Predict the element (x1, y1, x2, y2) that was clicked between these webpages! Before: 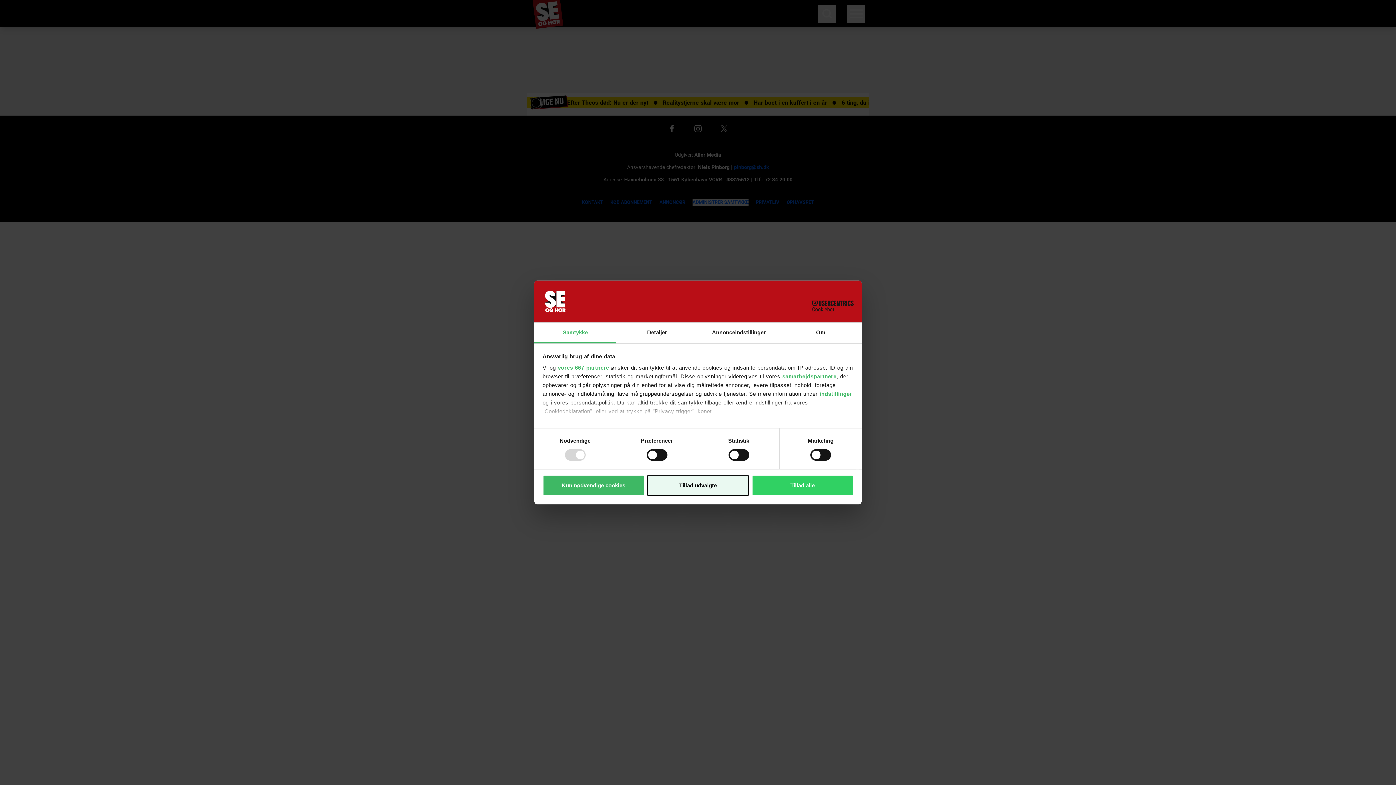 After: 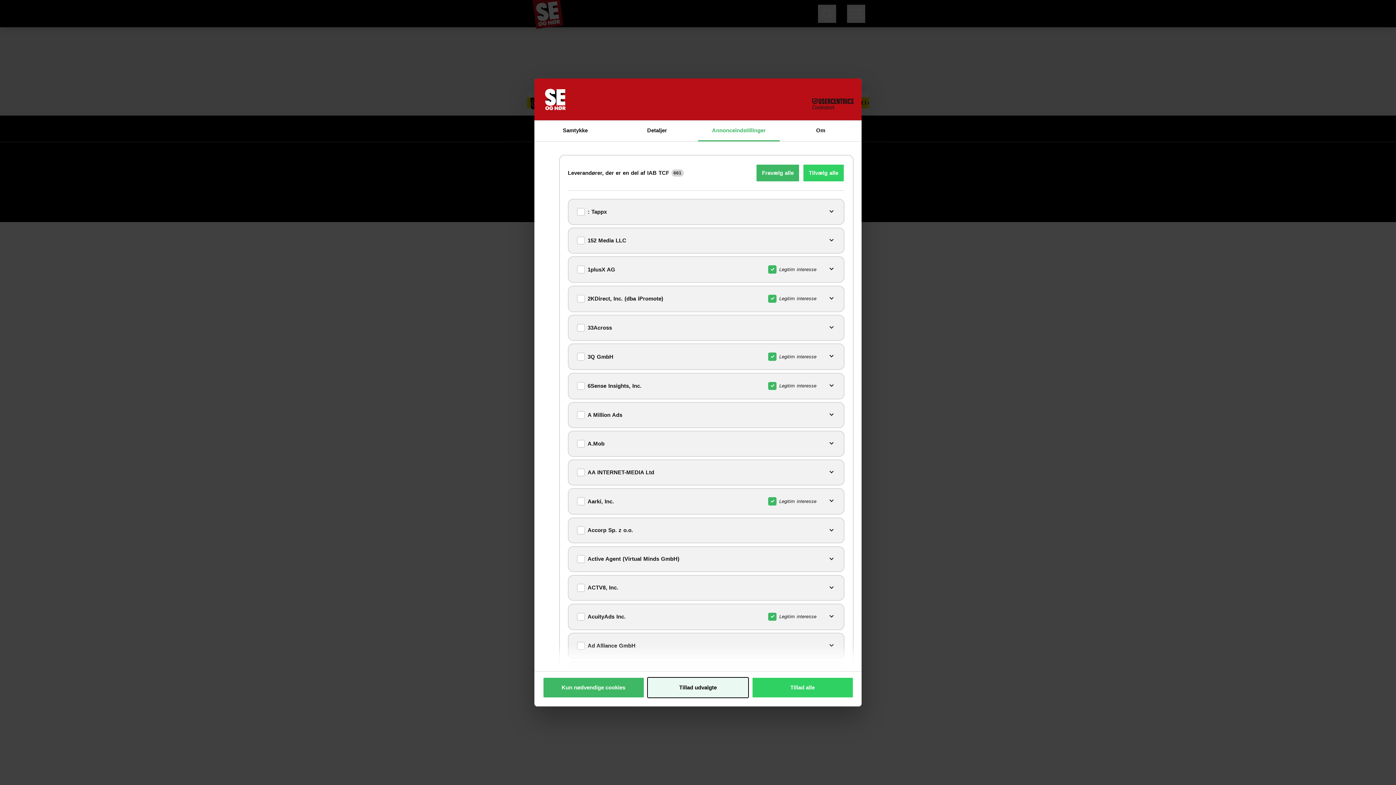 Action: bbox: (558, 364, 609, 370) label: vores 667 partnere